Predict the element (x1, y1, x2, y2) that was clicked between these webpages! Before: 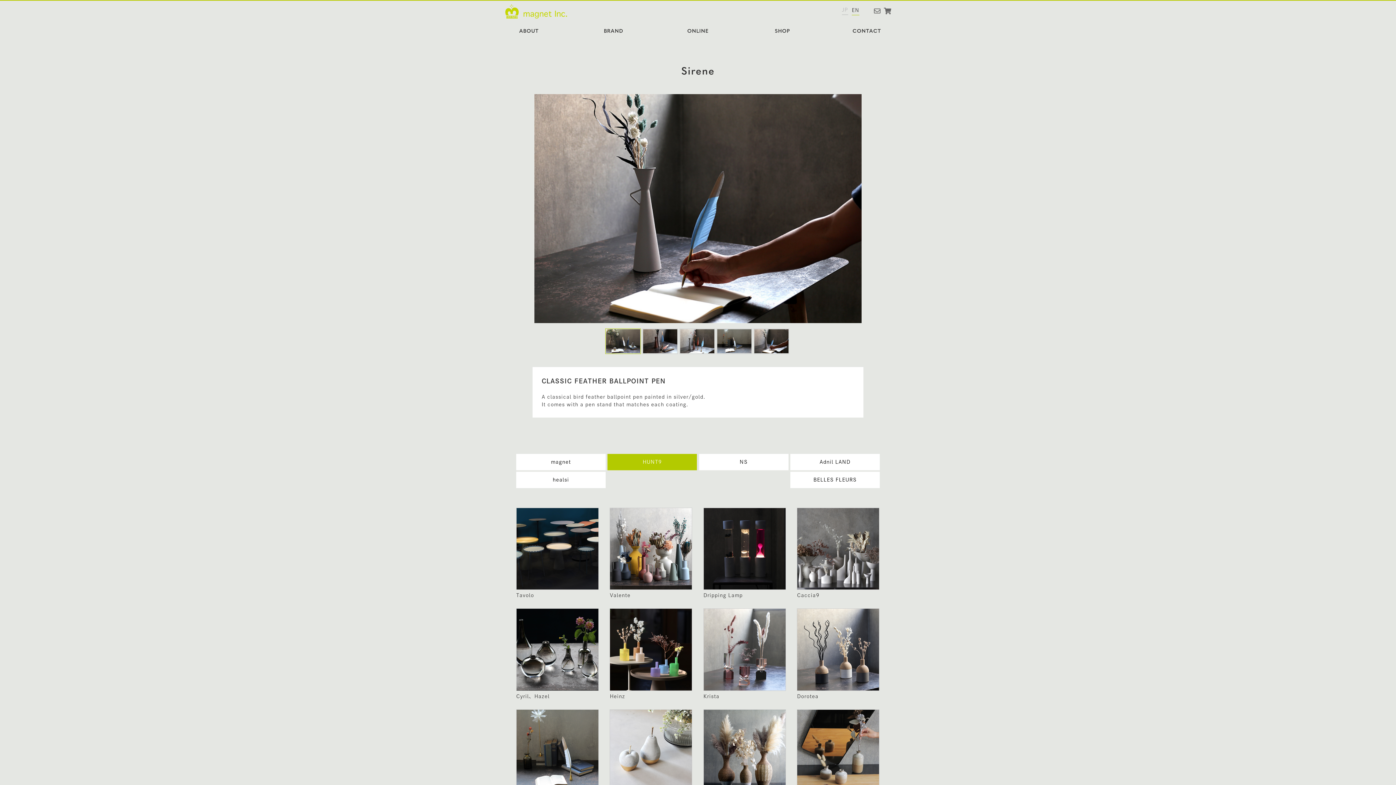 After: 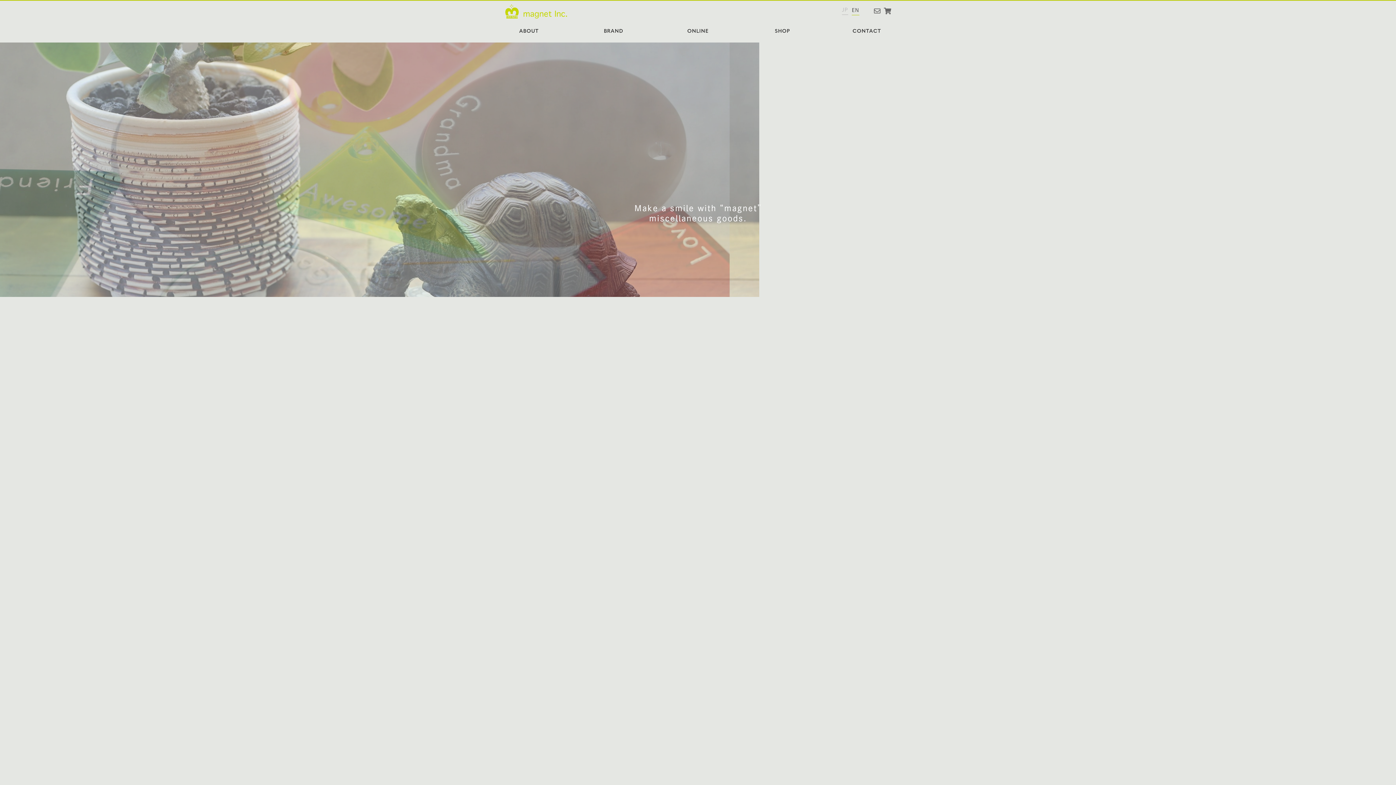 Action: bbox: (505, 12, 567, 17)